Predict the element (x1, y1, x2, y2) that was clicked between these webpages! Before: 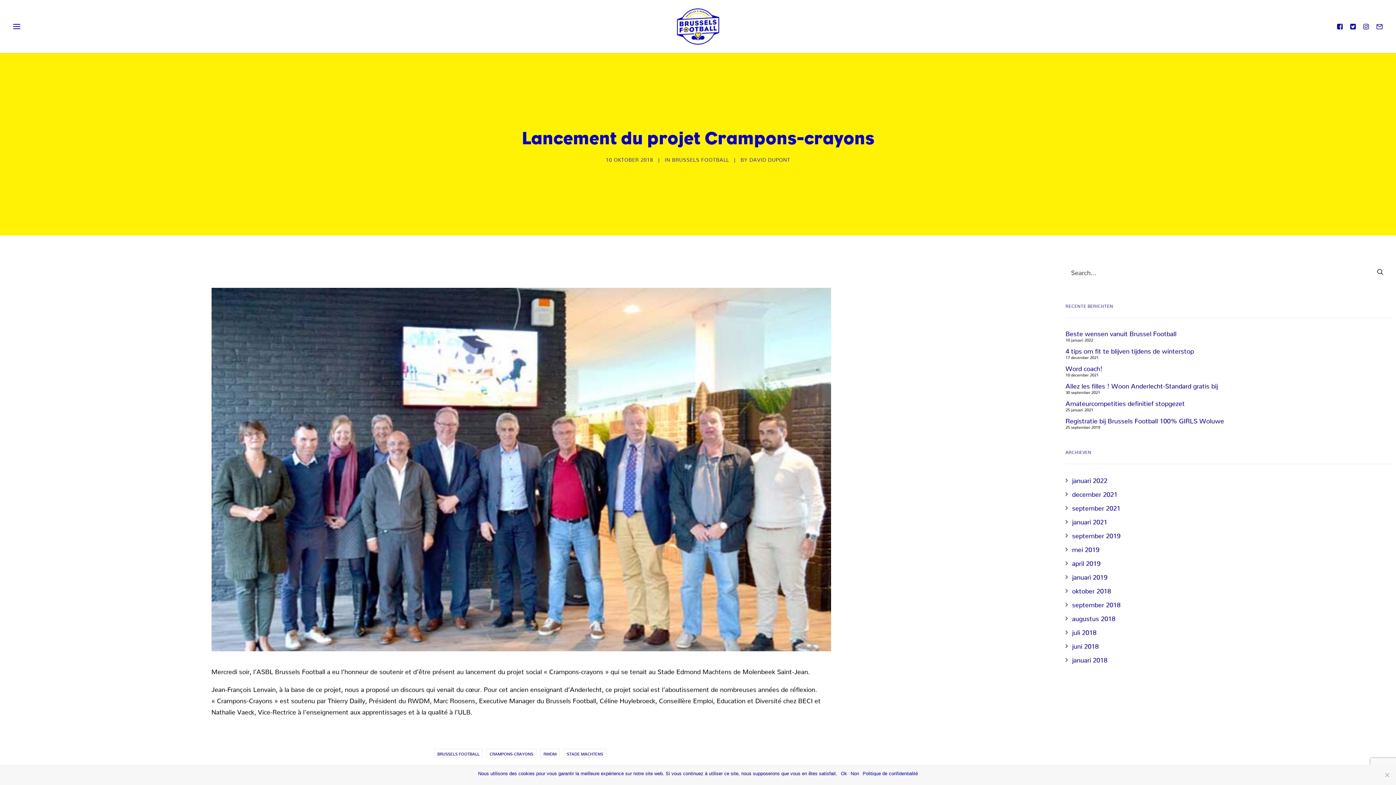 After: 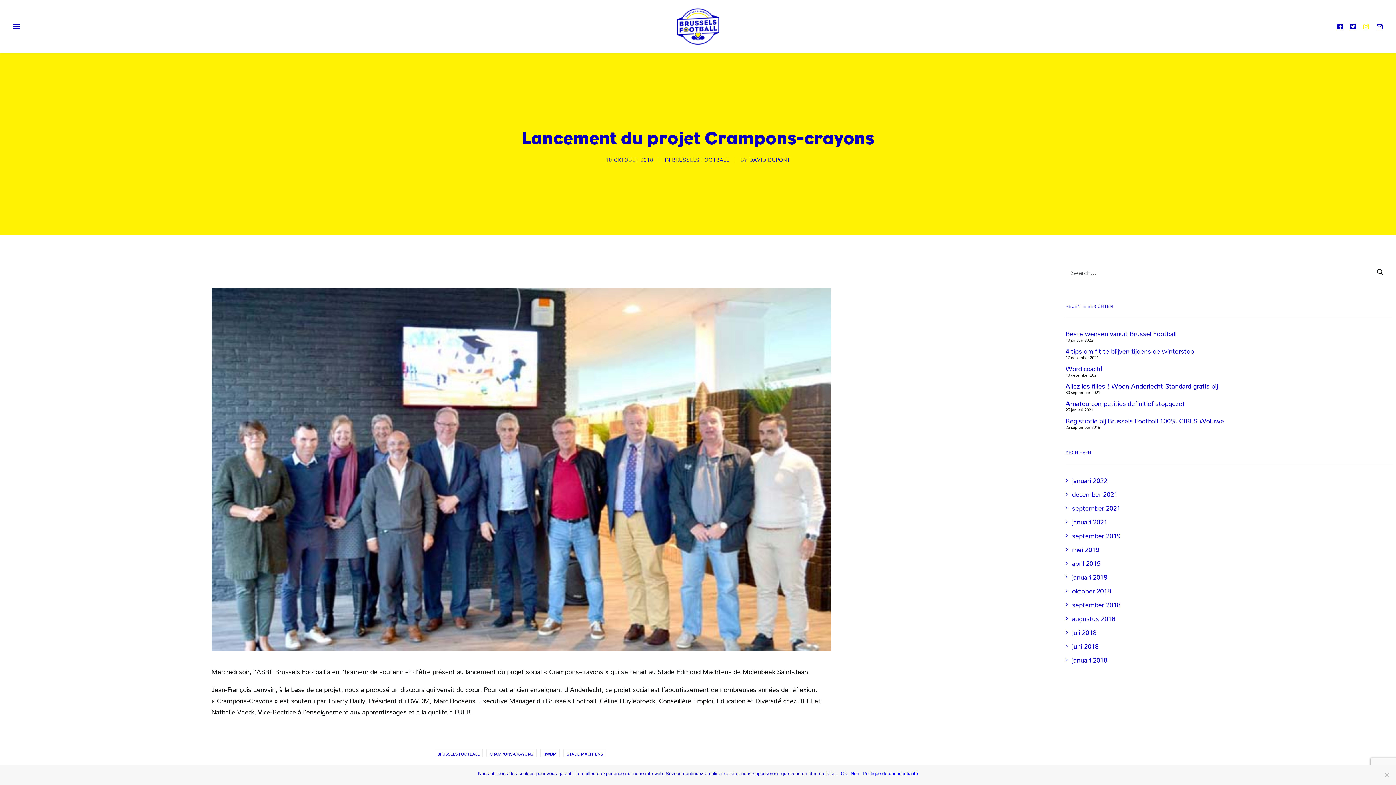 Action: bbox: (1360, 0, 1373, 53)